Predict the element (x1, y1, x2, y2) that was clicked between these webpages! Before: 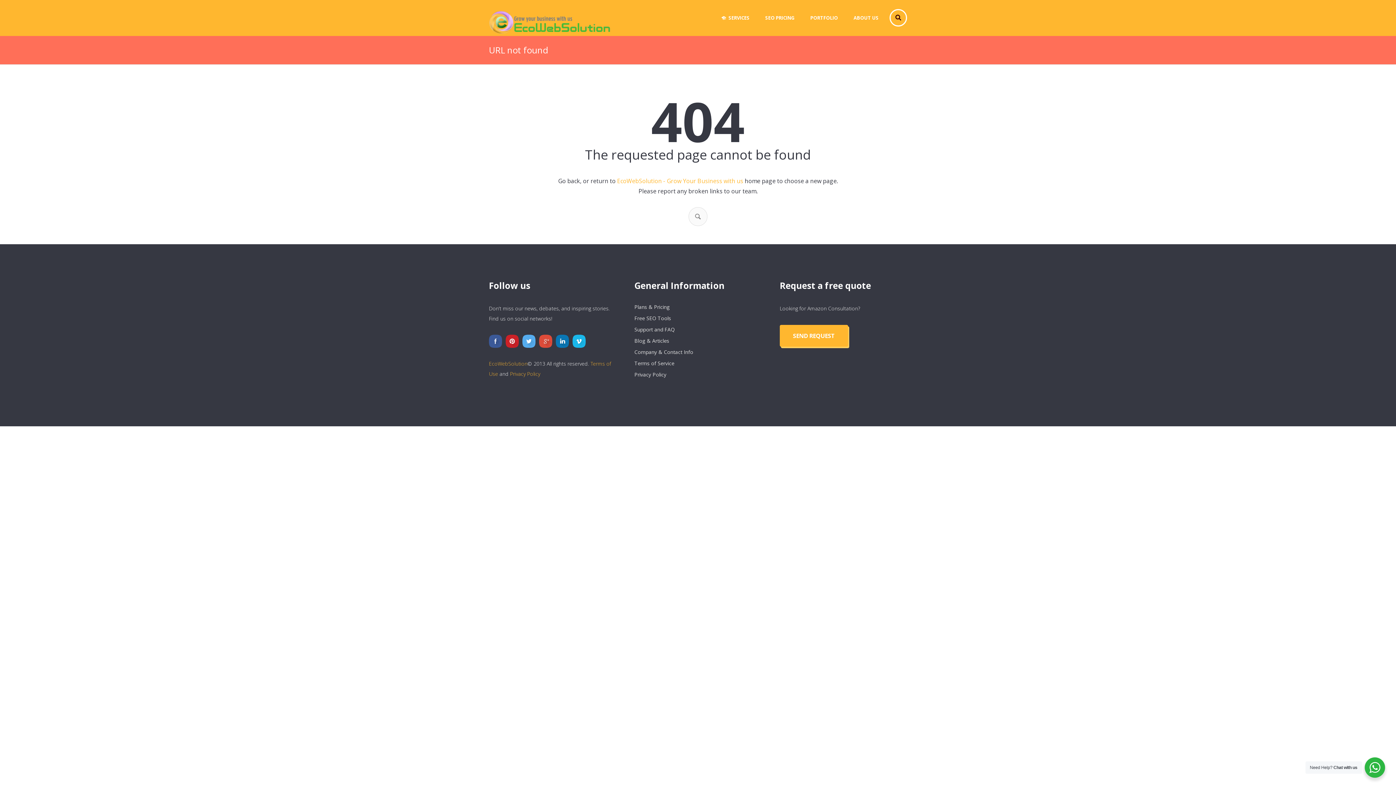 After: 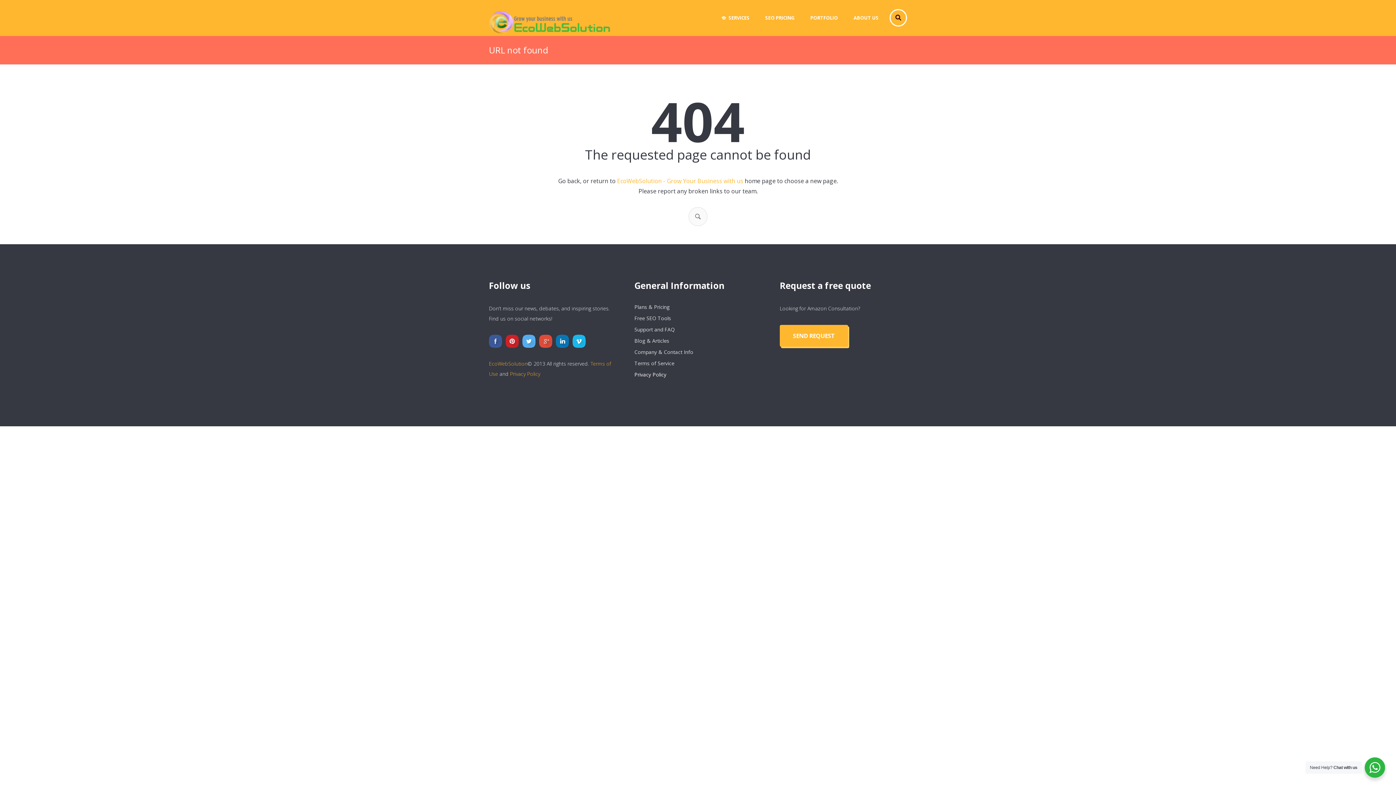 Action: bbox: (634, 371, 666, 378) label: Privacy Policy